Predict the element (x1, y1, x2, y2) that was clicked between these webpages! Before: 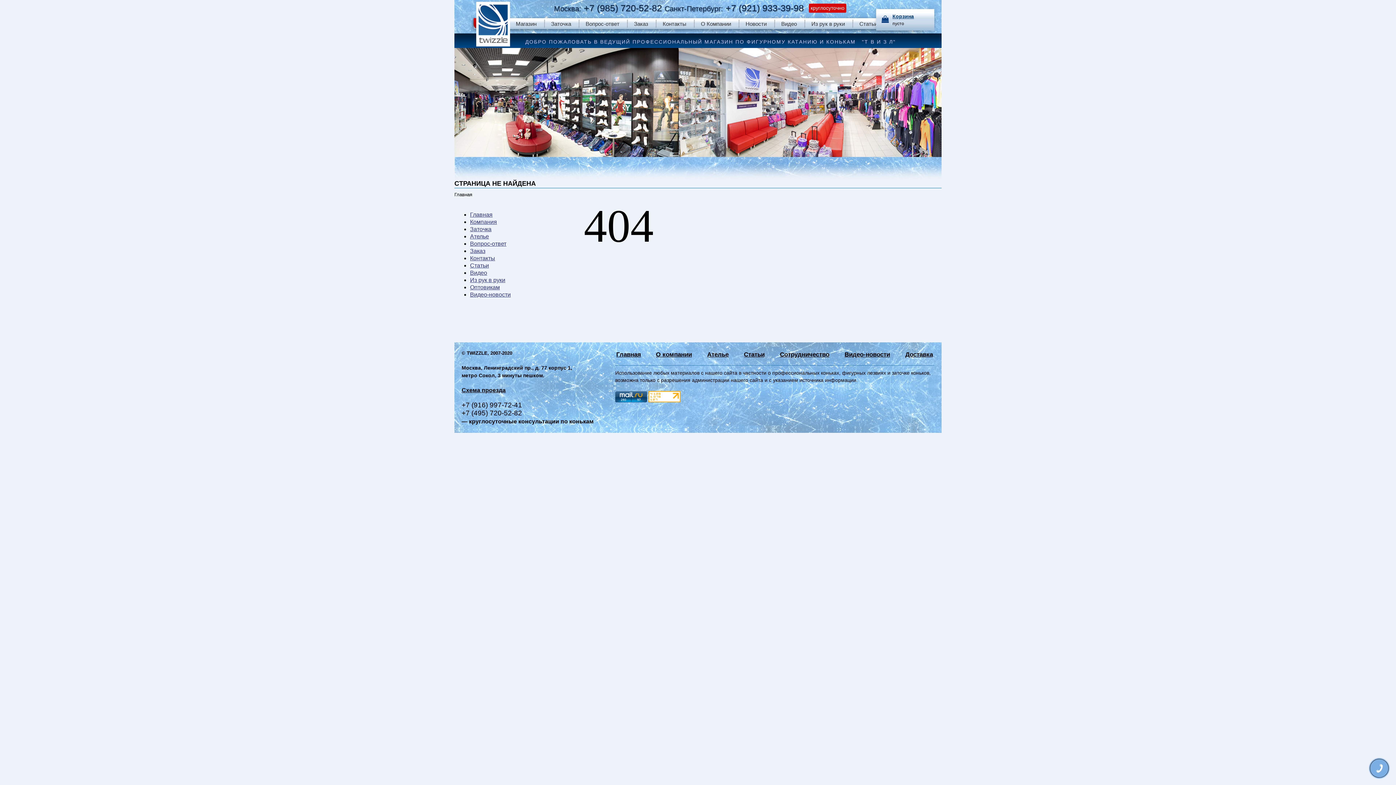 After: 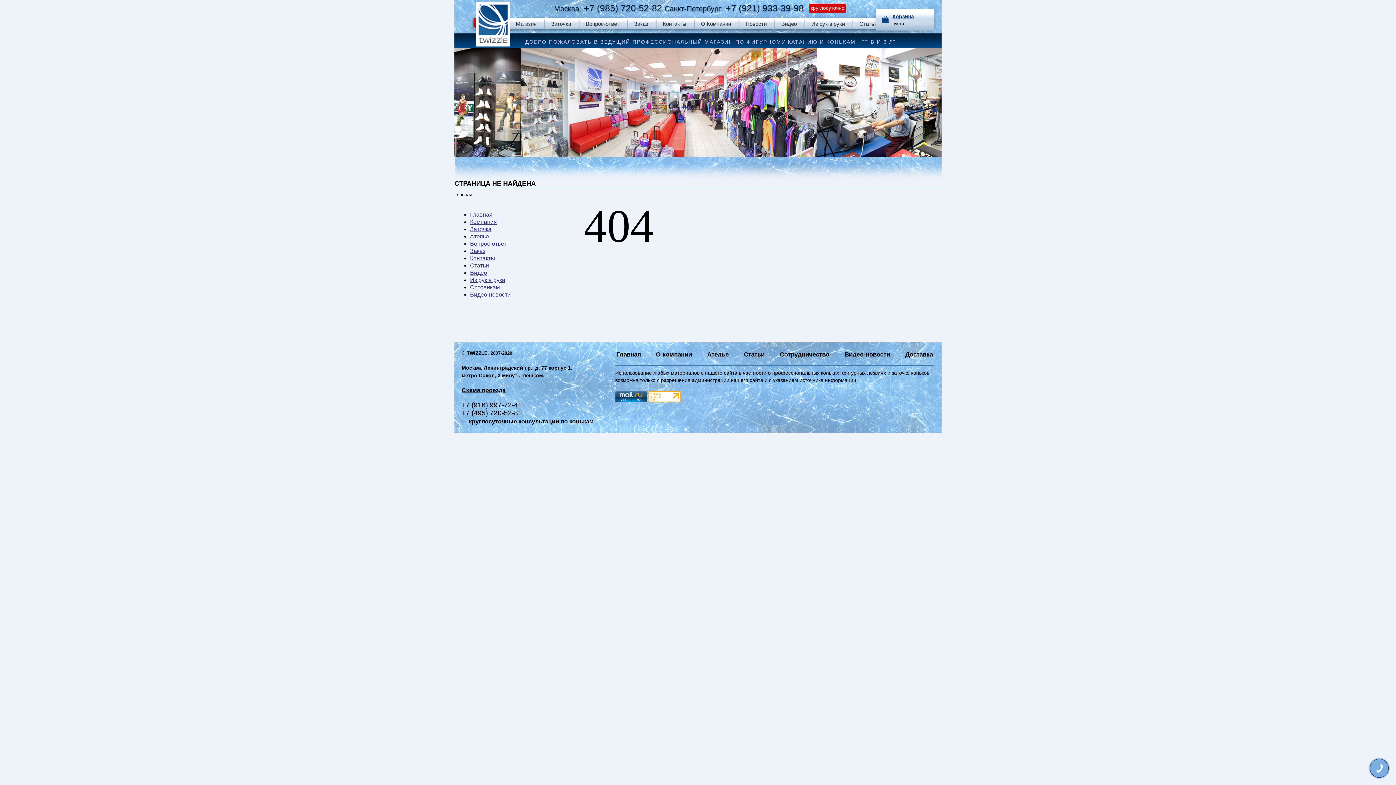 Action: bbox: (648, 397, 680, 403)